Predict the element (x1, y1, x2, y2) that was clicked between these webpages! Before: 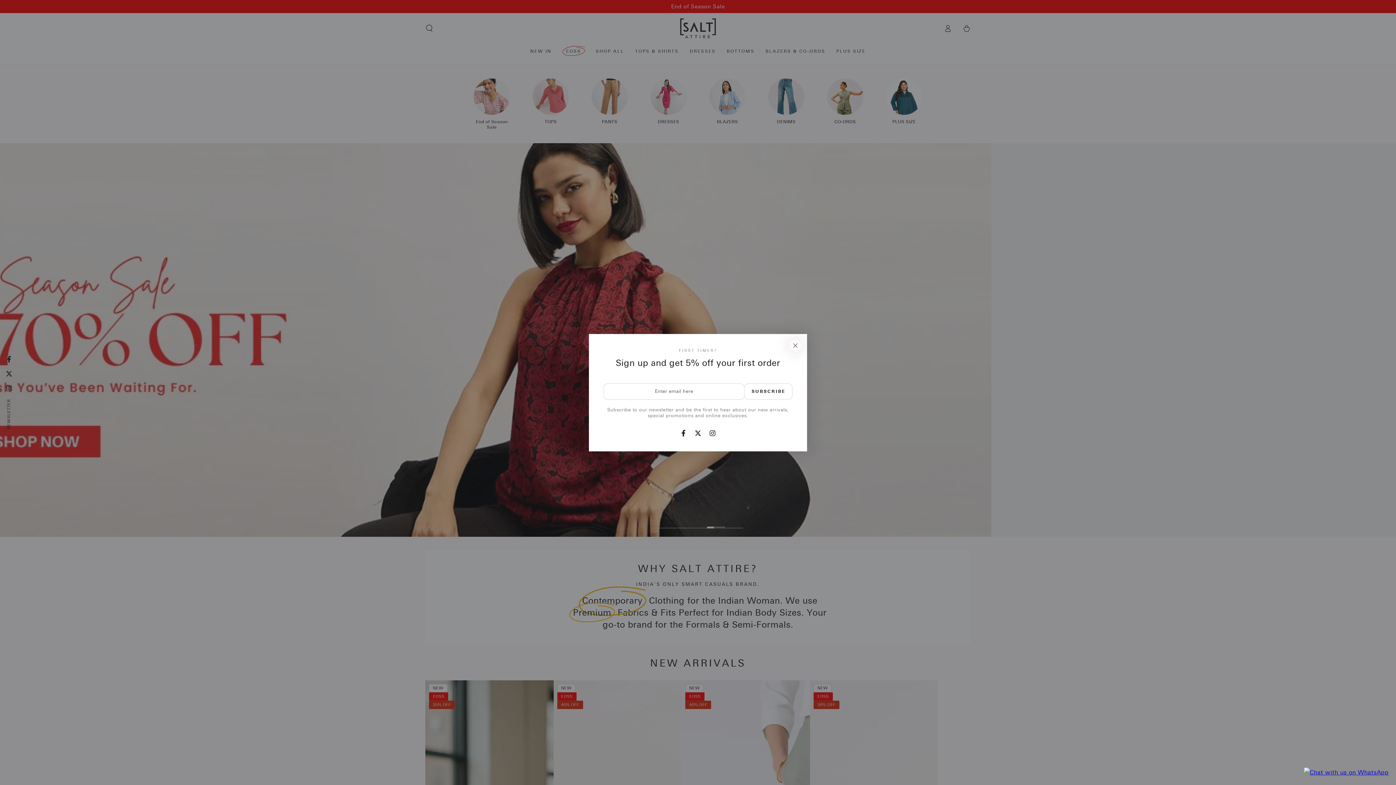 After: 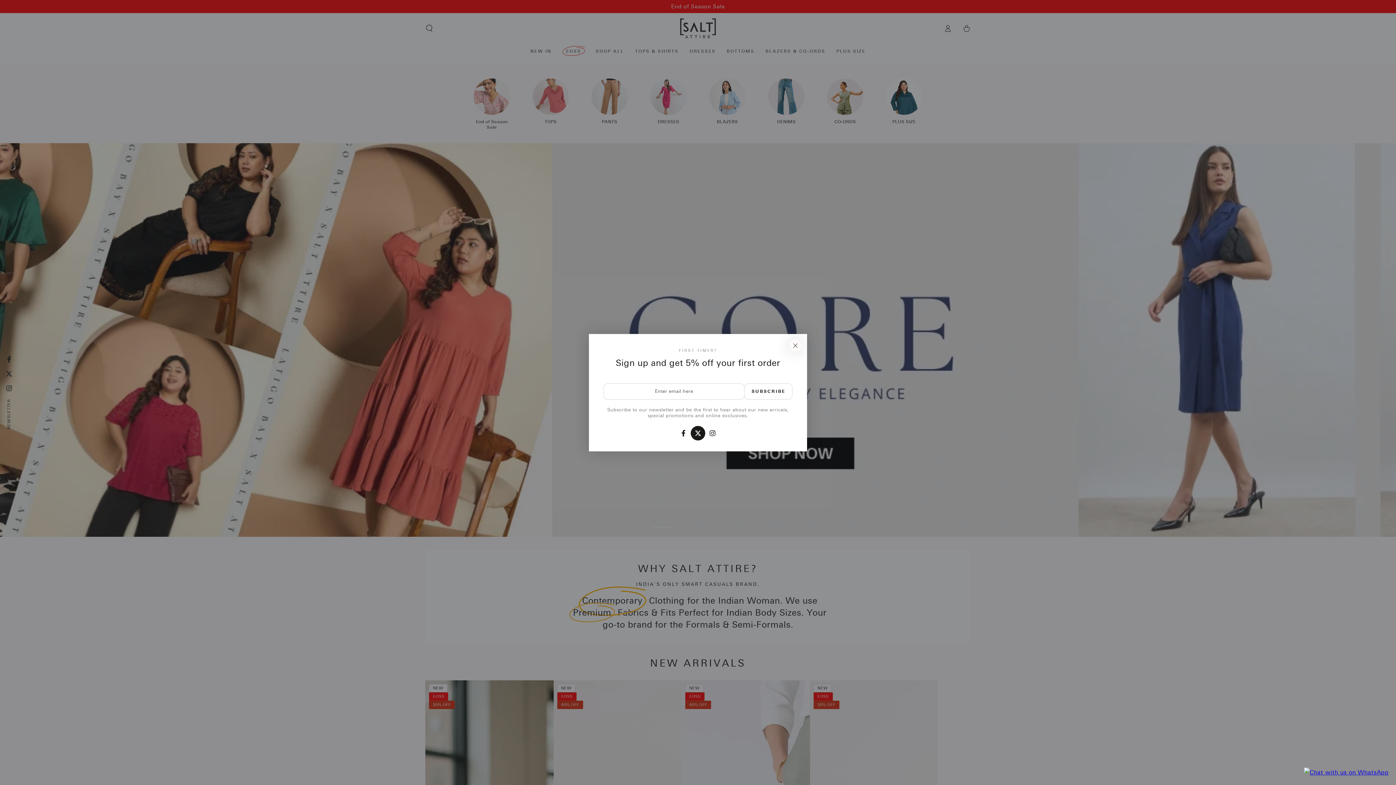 Action: label: Twitter bbox: (690, 426, 705, 440)